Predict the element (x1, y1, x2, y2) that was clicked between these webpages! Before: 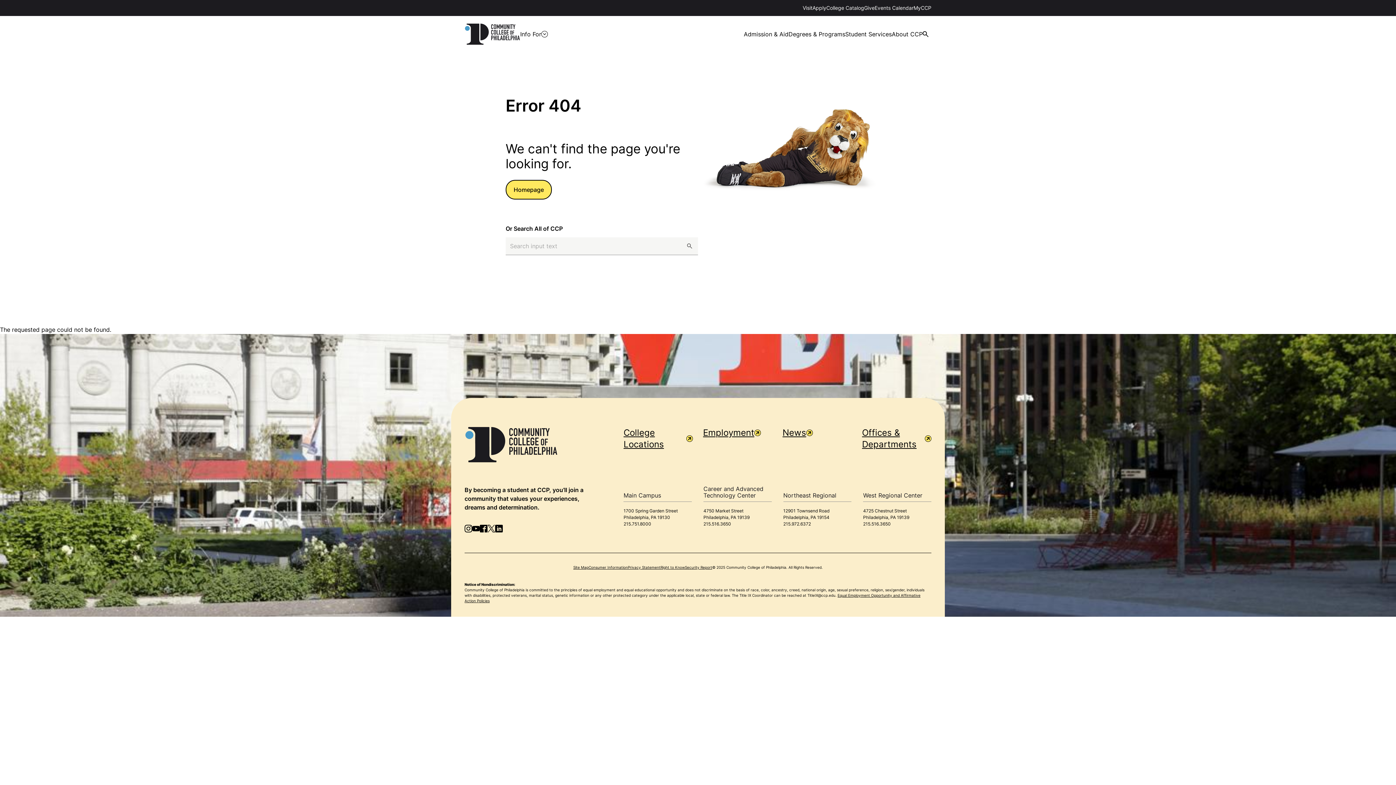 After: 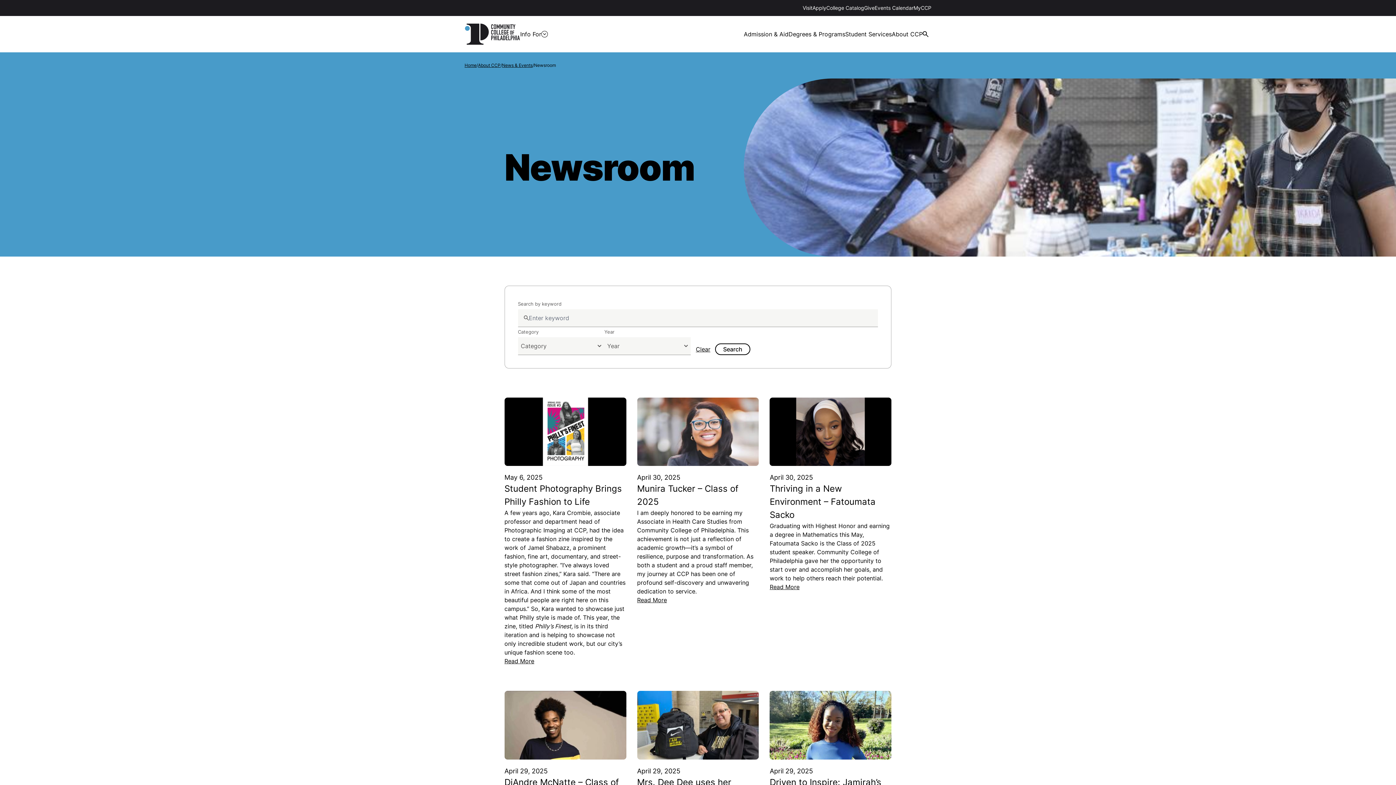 Action: label: News bbox: (782, 427, 852, 438)